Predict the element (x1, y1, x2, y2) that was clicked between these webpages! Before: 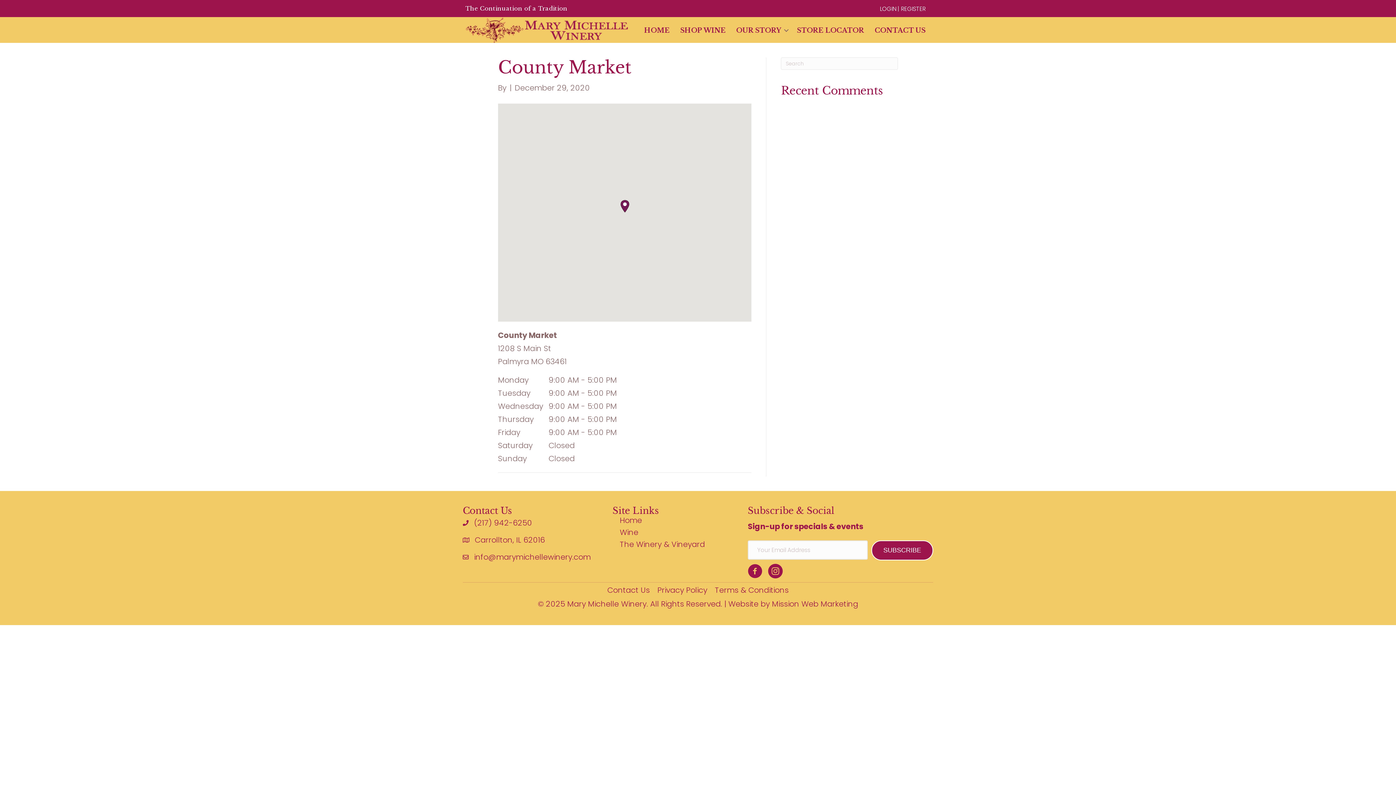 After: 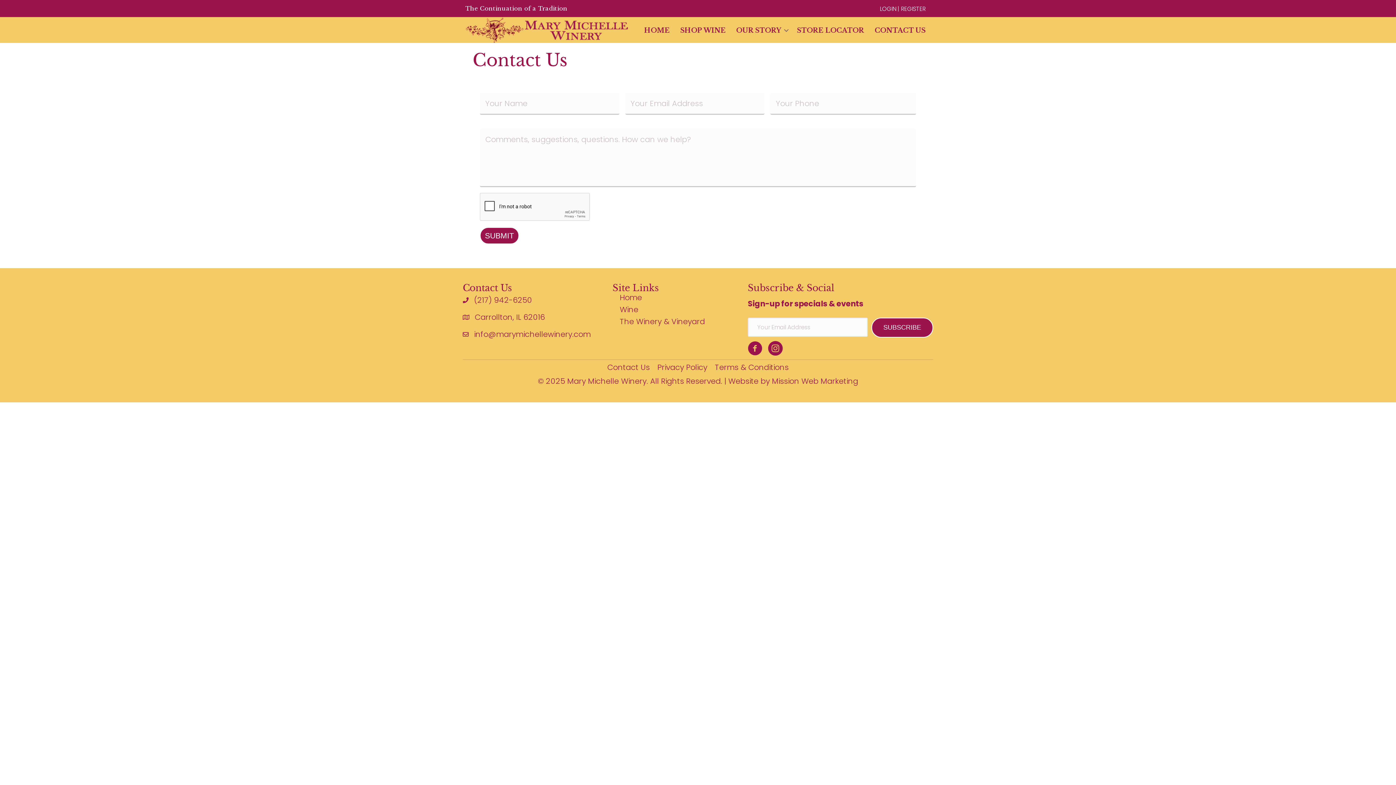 Action: bbox: (603, 586, 653, 597) label: Contact Us